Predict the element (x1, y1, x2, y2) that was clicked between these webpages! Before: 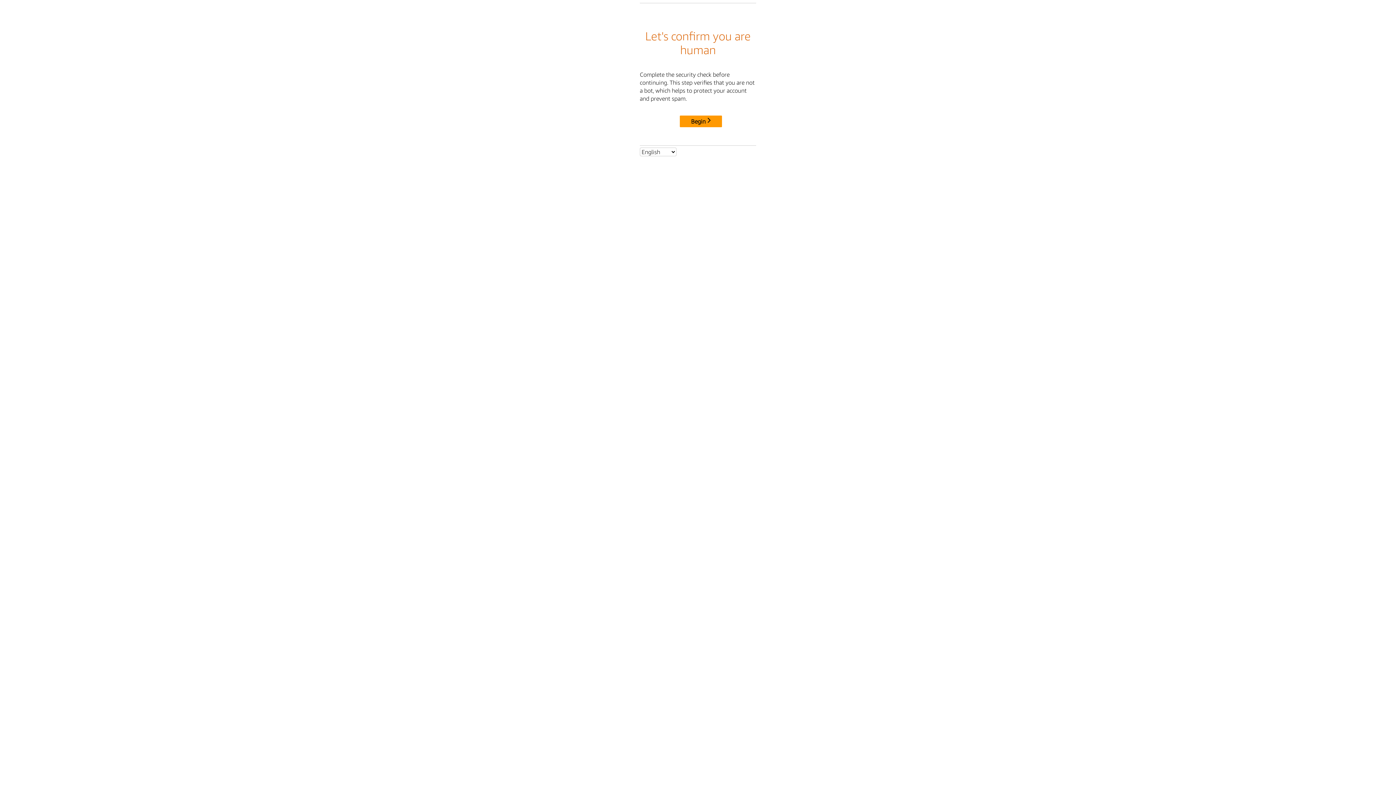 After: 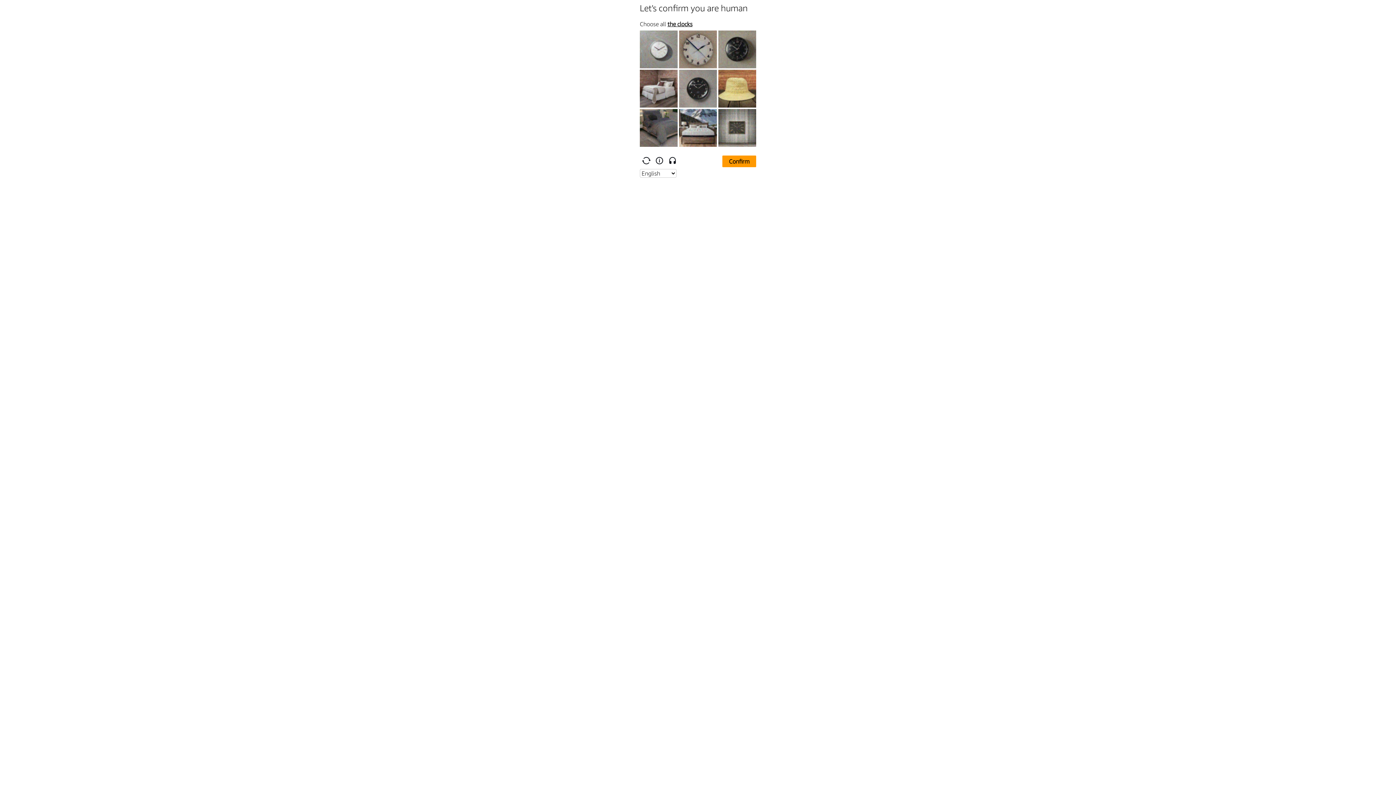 Action: bbox: (680, 115, 722, 127) label: Begin